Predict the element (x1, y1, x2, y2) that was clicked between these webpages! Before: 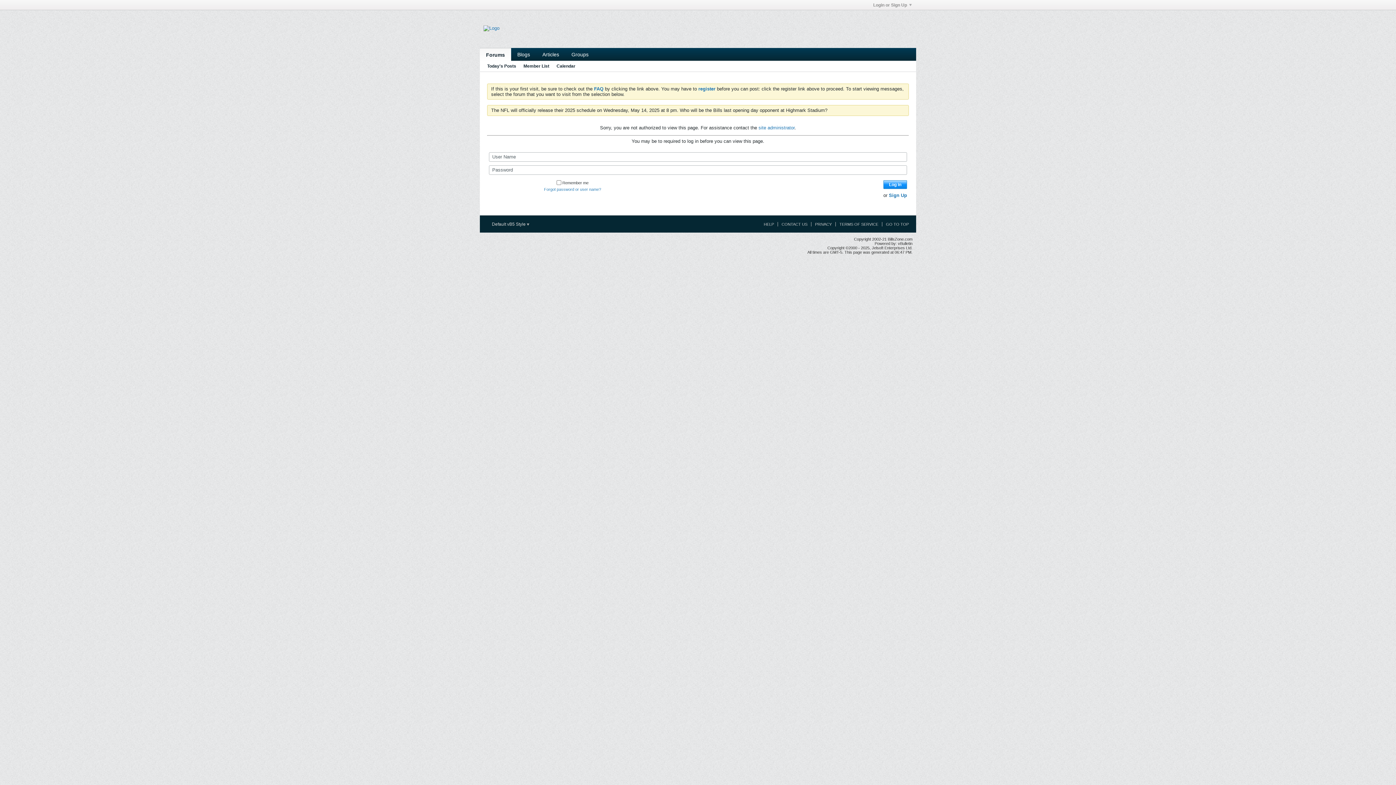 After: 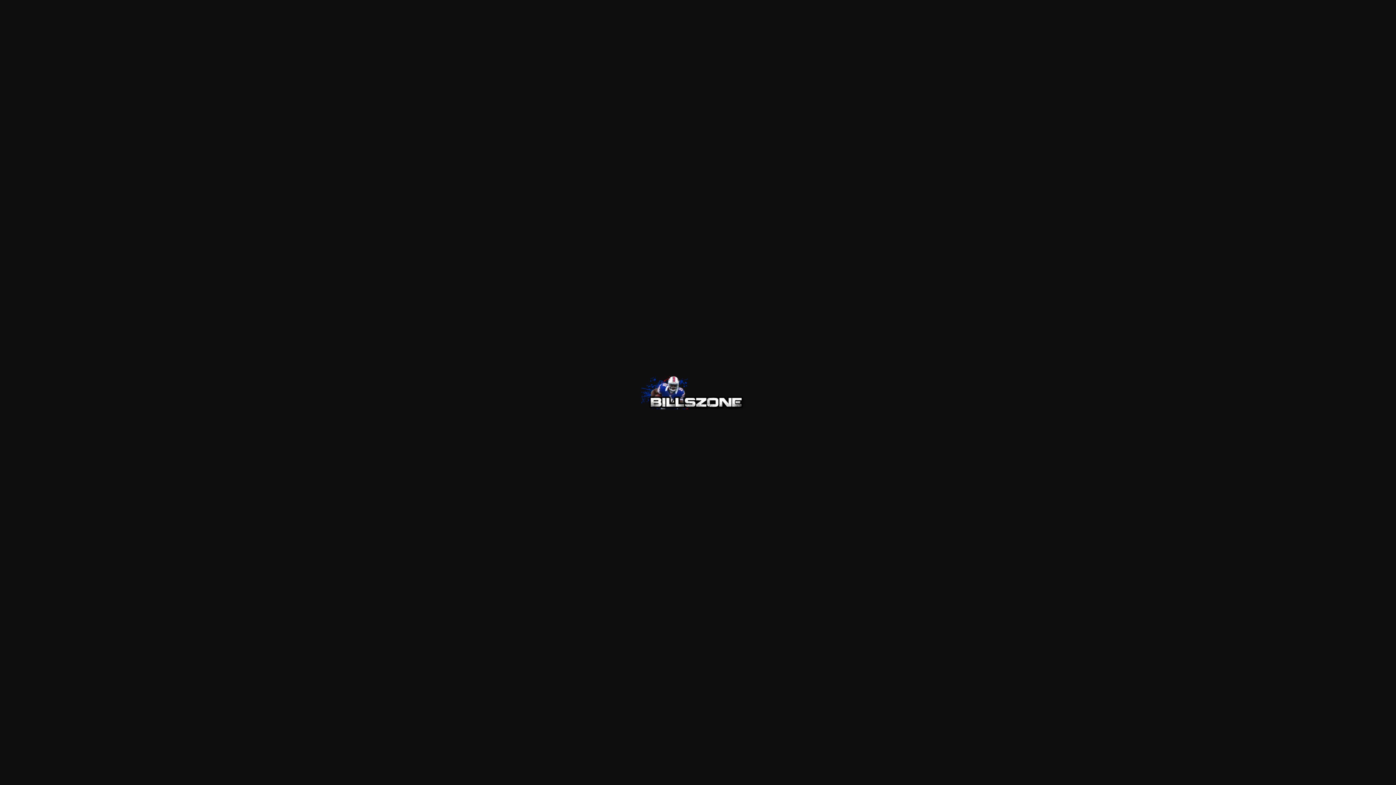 Action: bbox: (483, 25, 499, 30)